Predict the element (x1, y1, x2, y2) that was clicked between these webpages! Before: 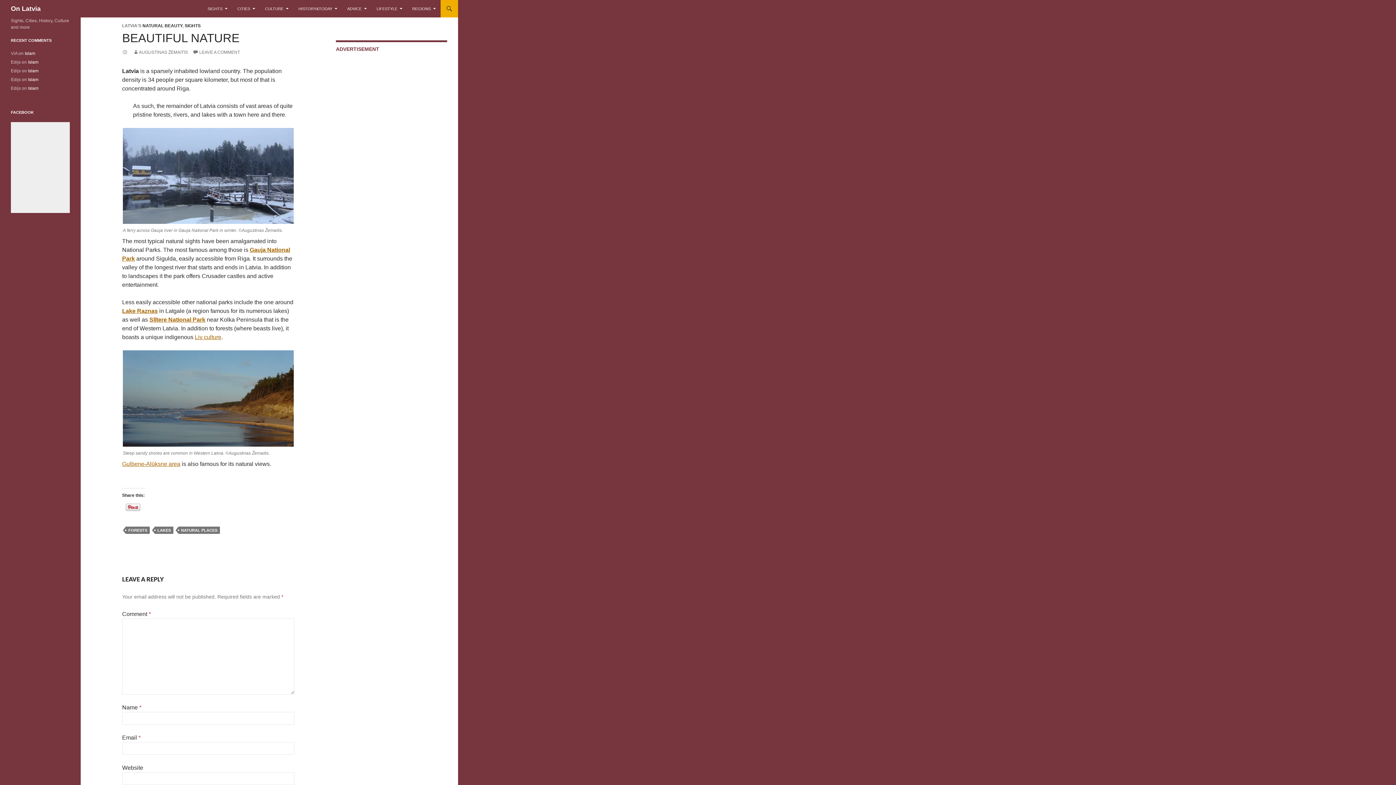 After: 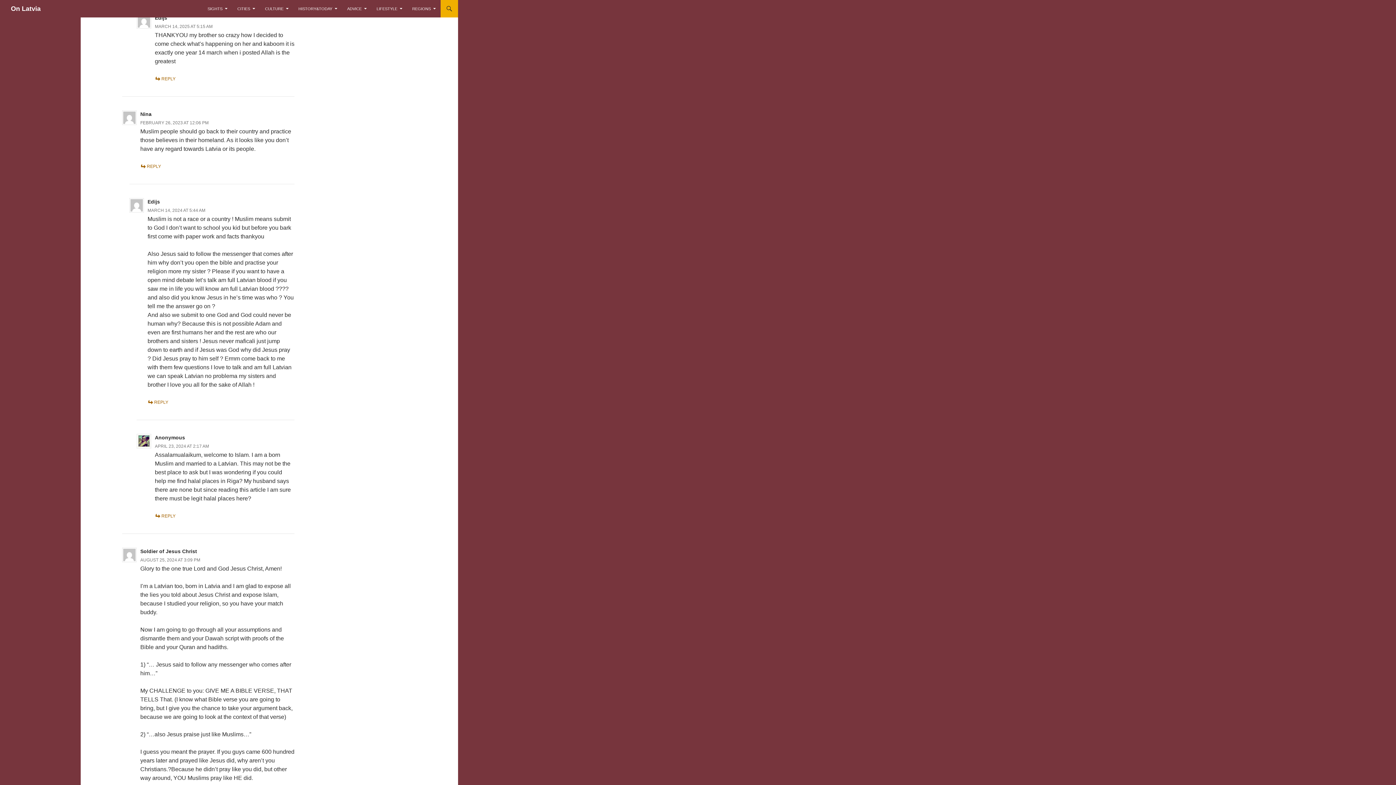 Action: bbox: (28, 85, 38, 90) label: Islam